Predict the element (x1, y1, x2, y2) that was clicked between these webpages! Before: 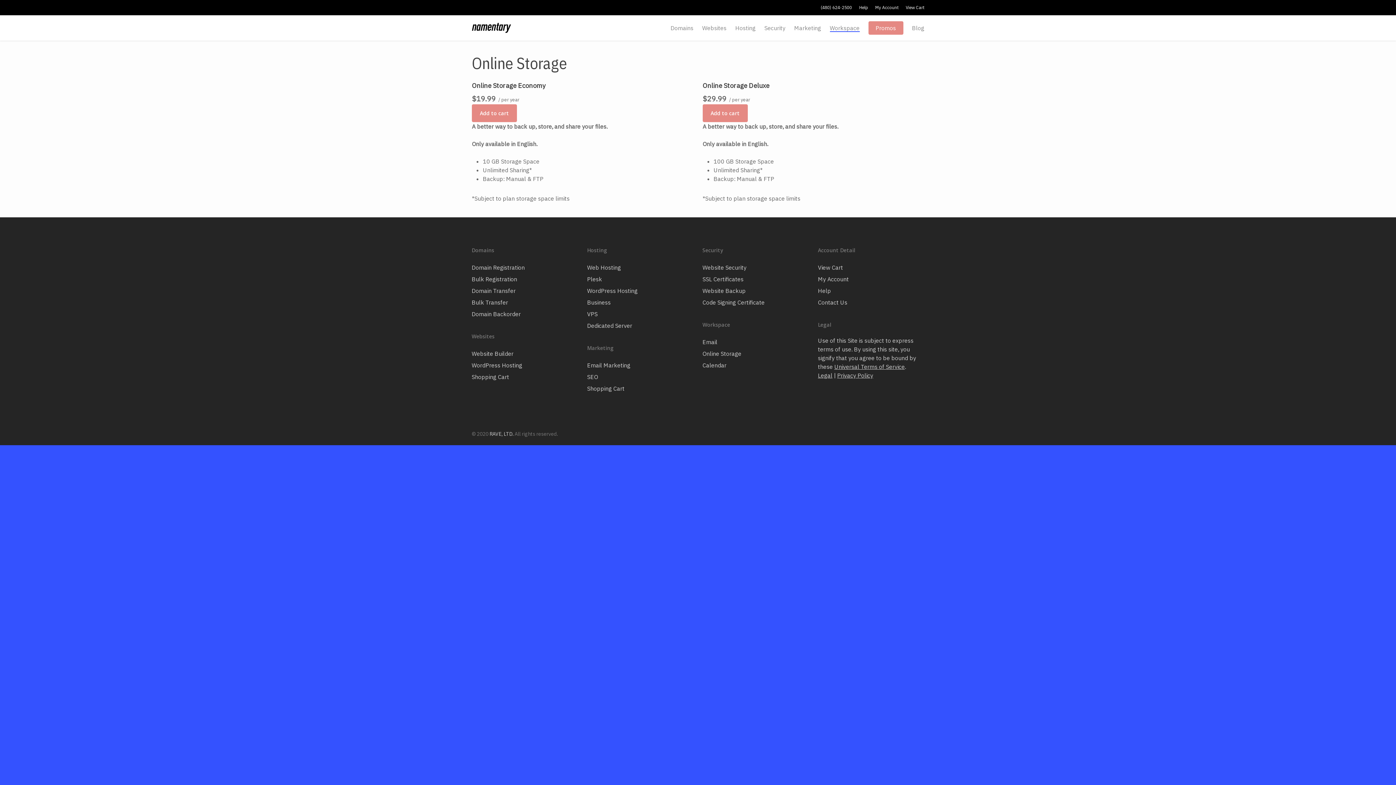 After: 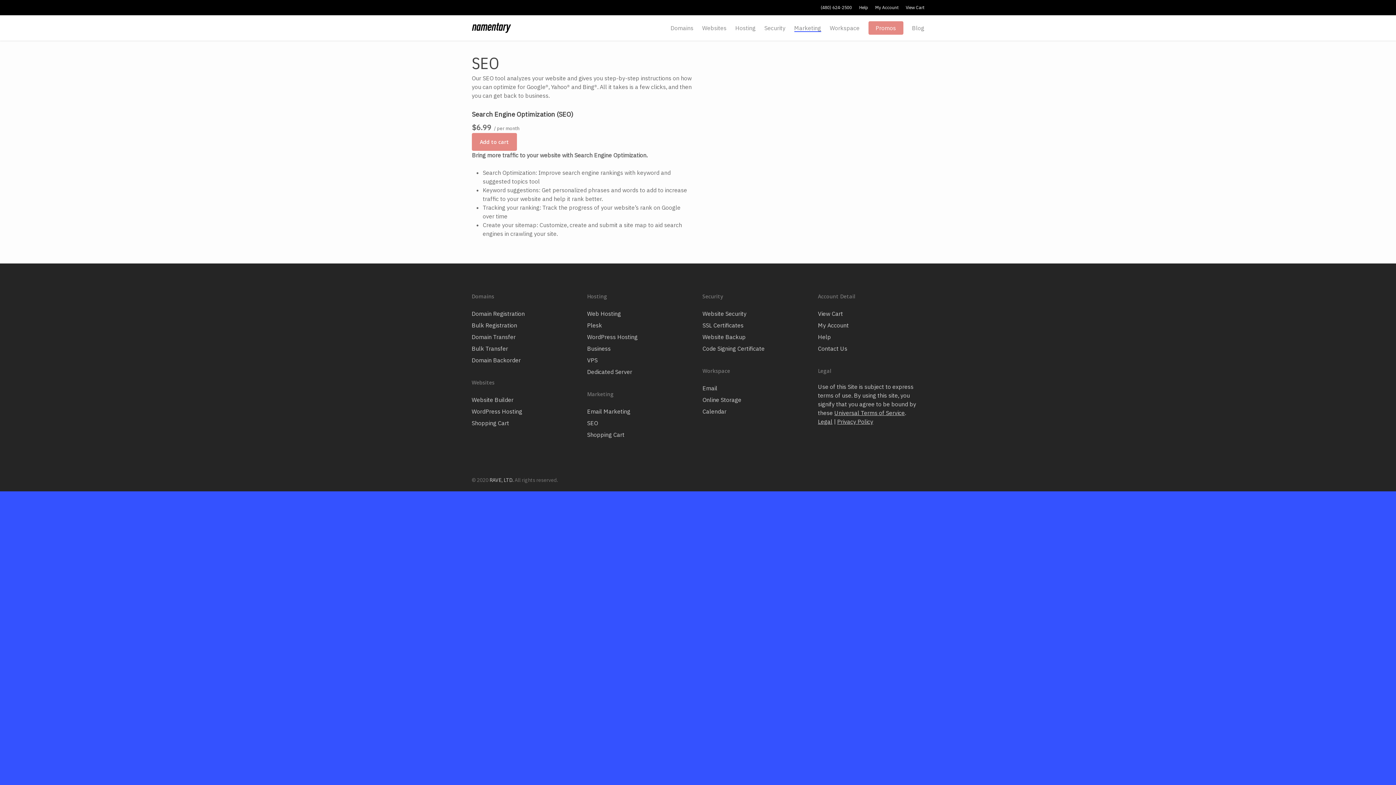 Action: label: SEO bbox: (587, 372, 693, 381)